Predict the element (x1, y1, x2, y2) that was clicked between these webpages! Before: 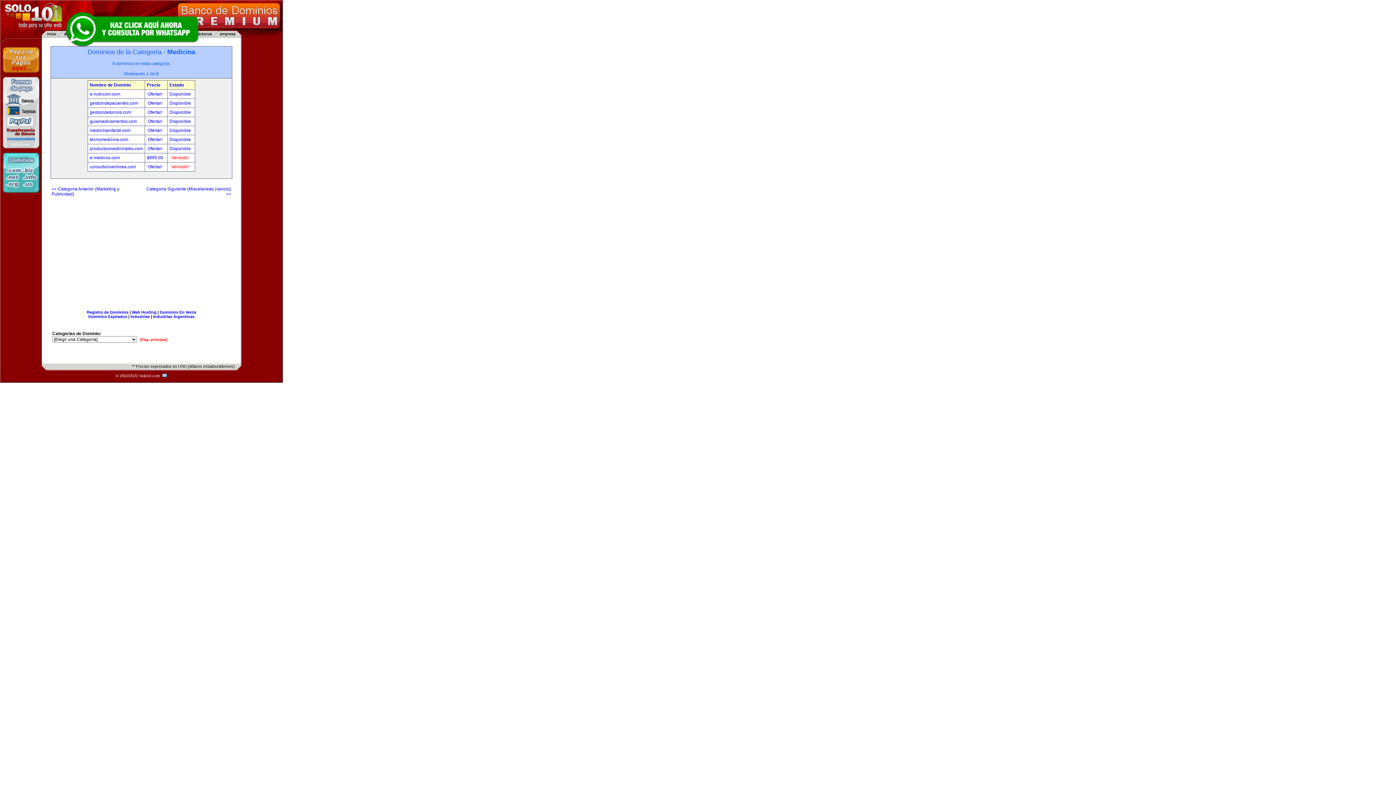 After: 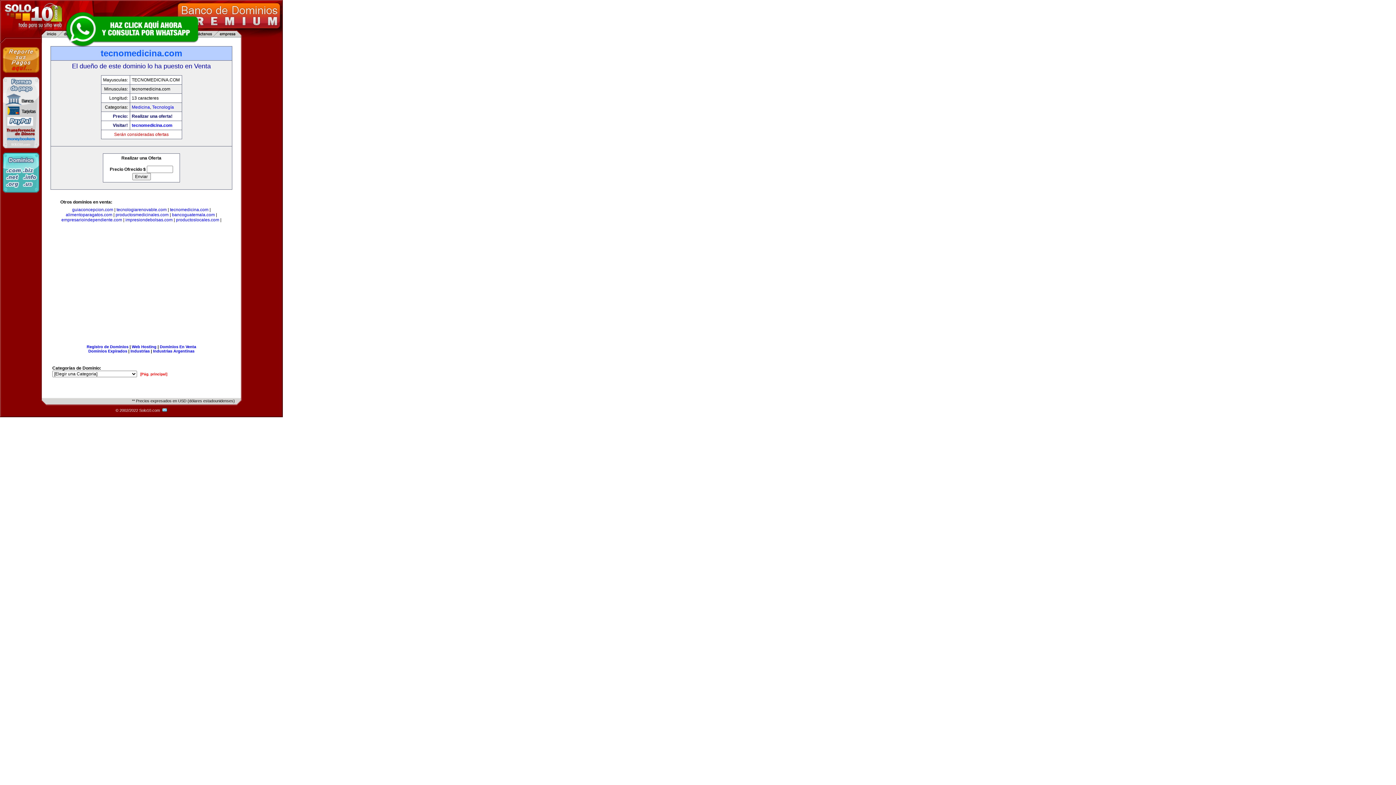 Action: label: Disponible bbox: (169, 137, 190, 142)